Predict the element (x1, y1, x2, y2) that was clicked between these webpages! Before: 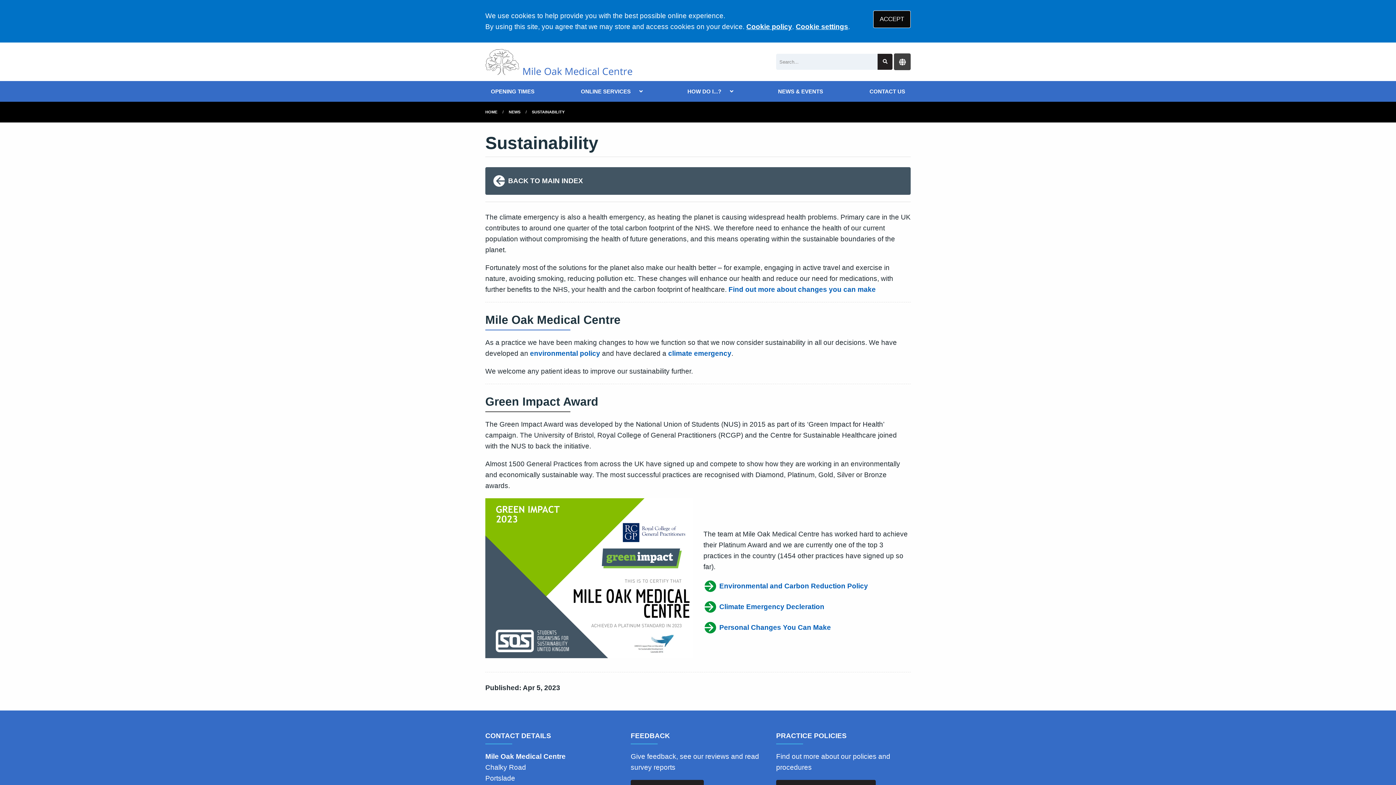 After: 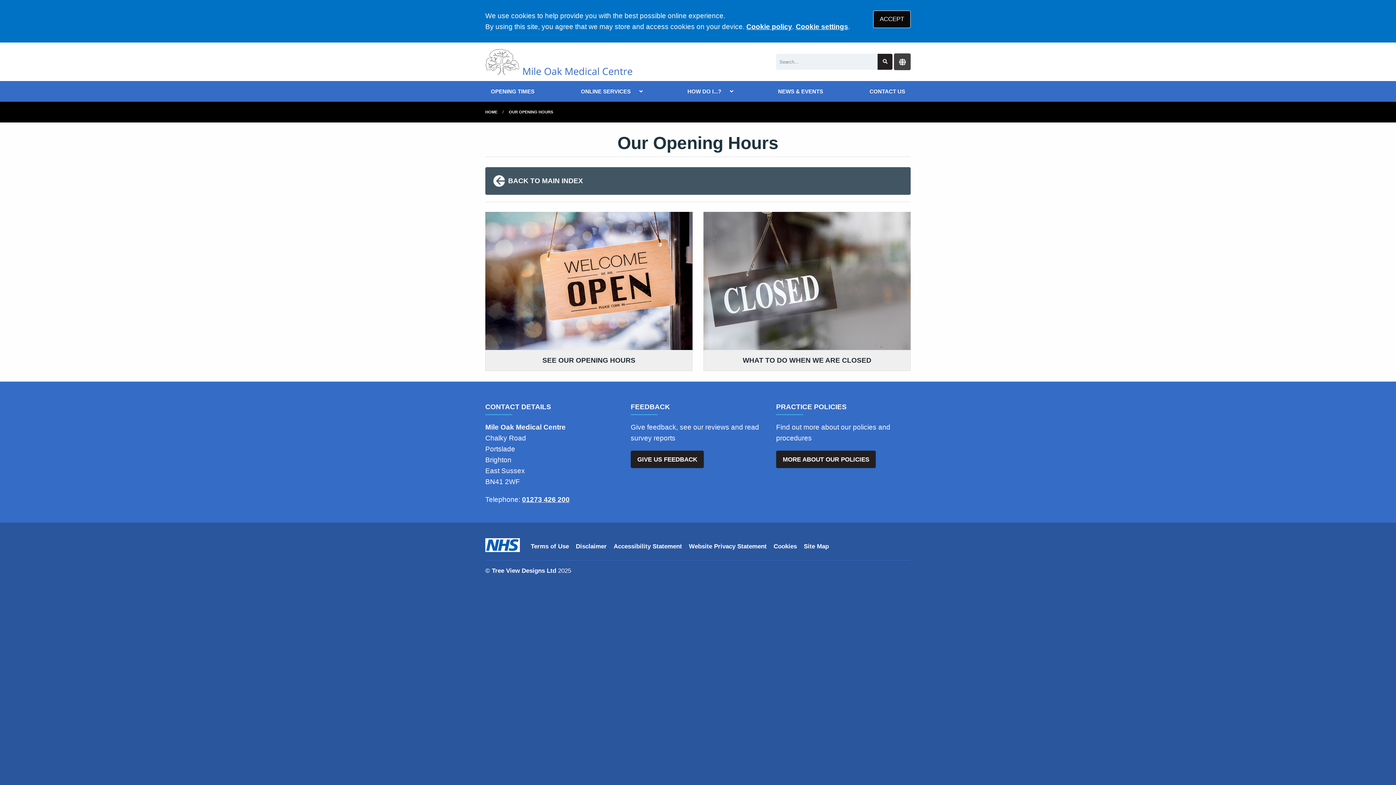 Action: label: OPENING TIMES bbox: (485, 81, 540, 101)